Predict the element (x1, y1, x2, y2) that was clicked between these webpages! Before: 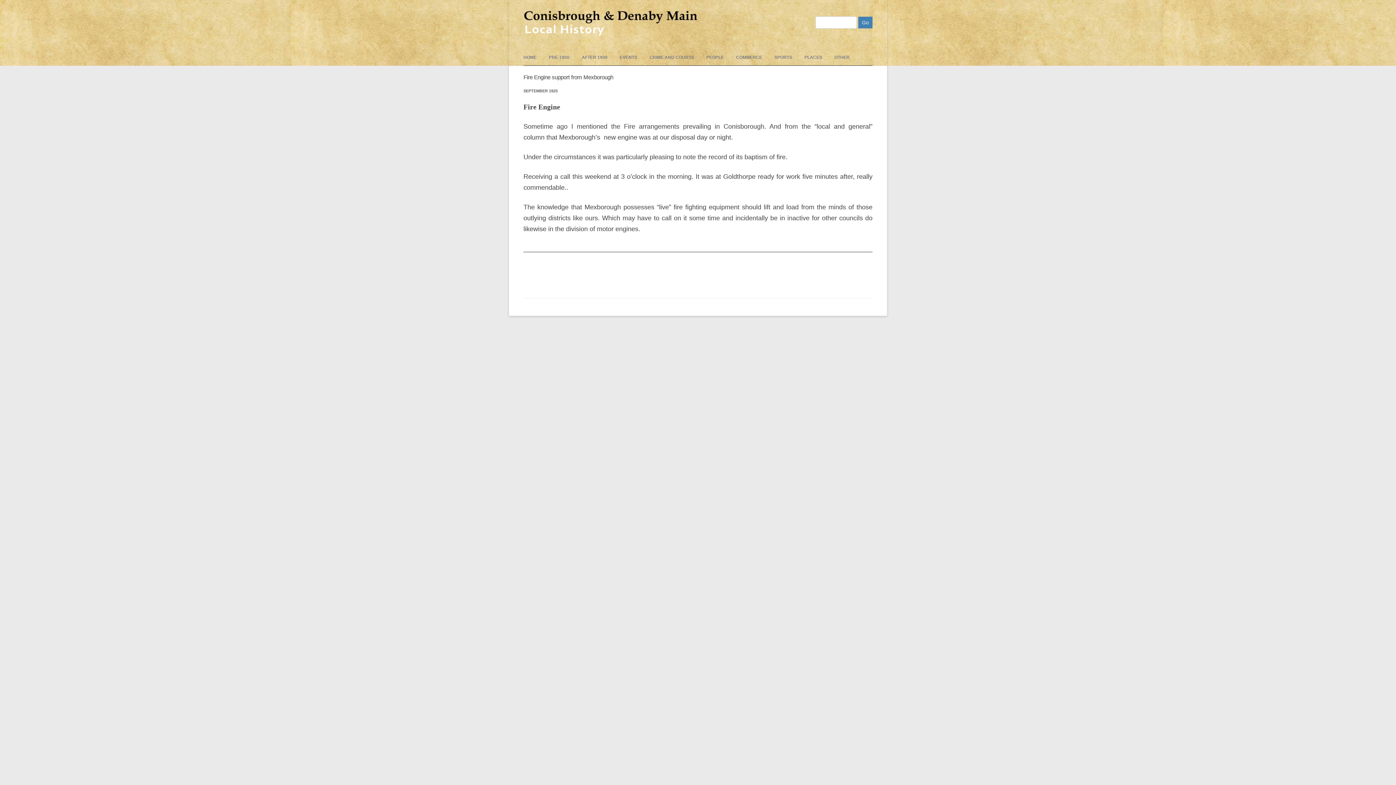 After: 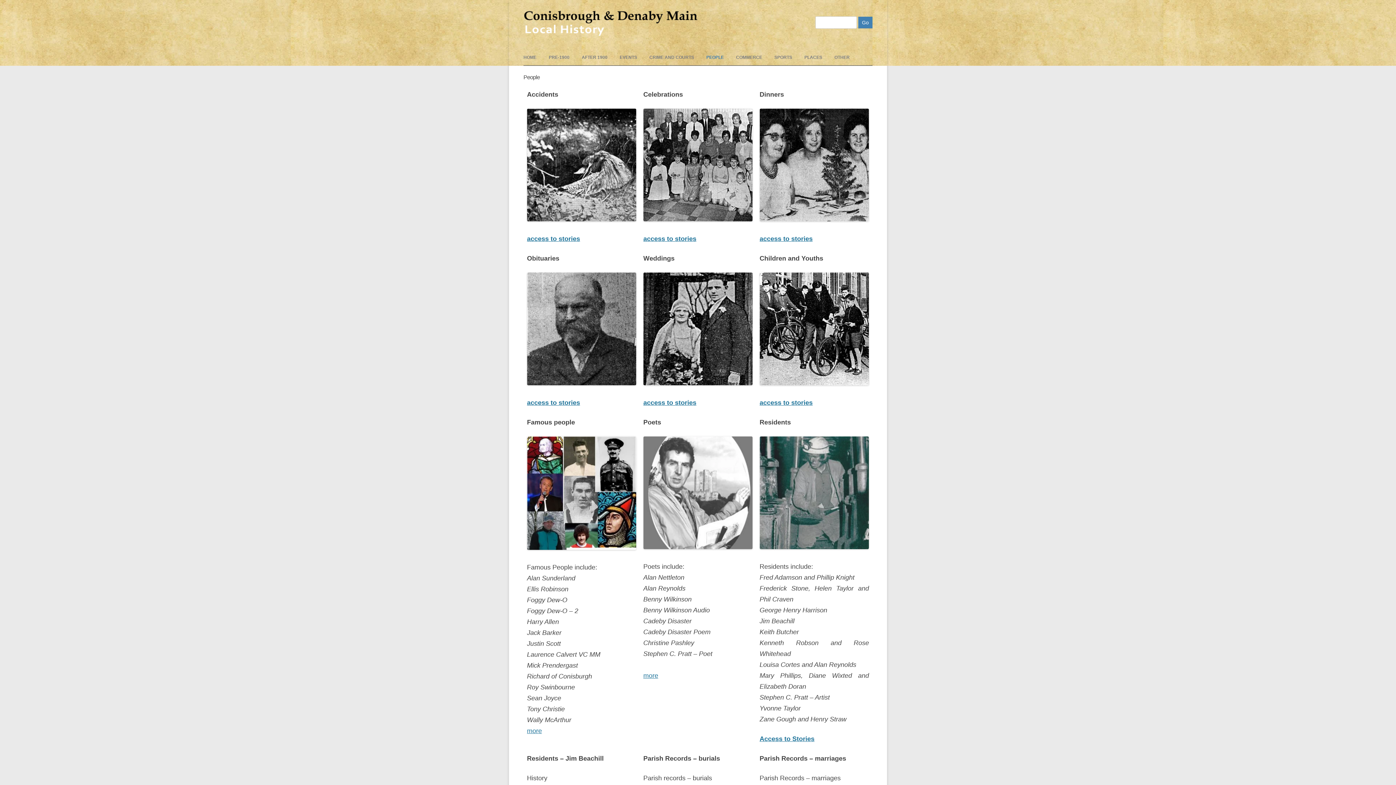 Action: bbox: (706, 49, 723, 65) label: PEOPLE